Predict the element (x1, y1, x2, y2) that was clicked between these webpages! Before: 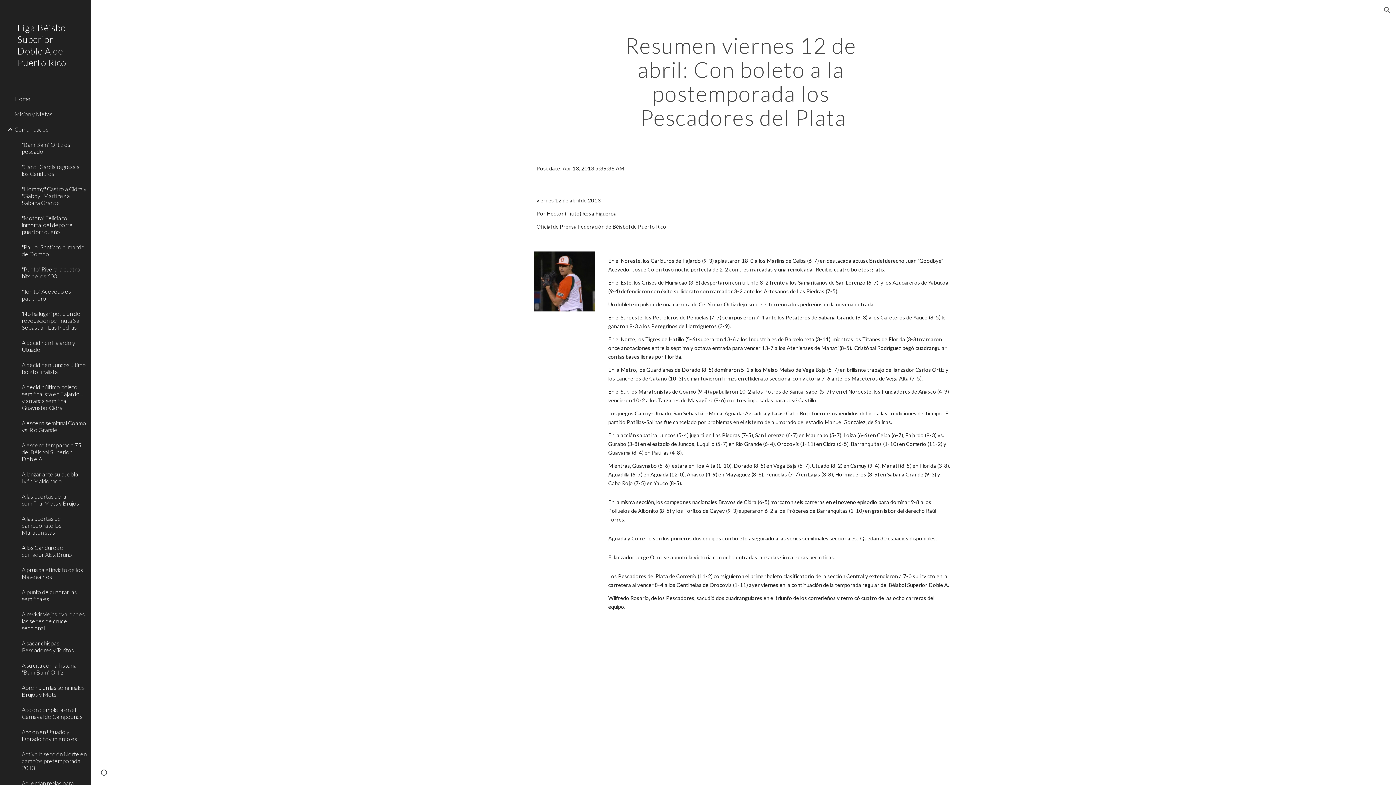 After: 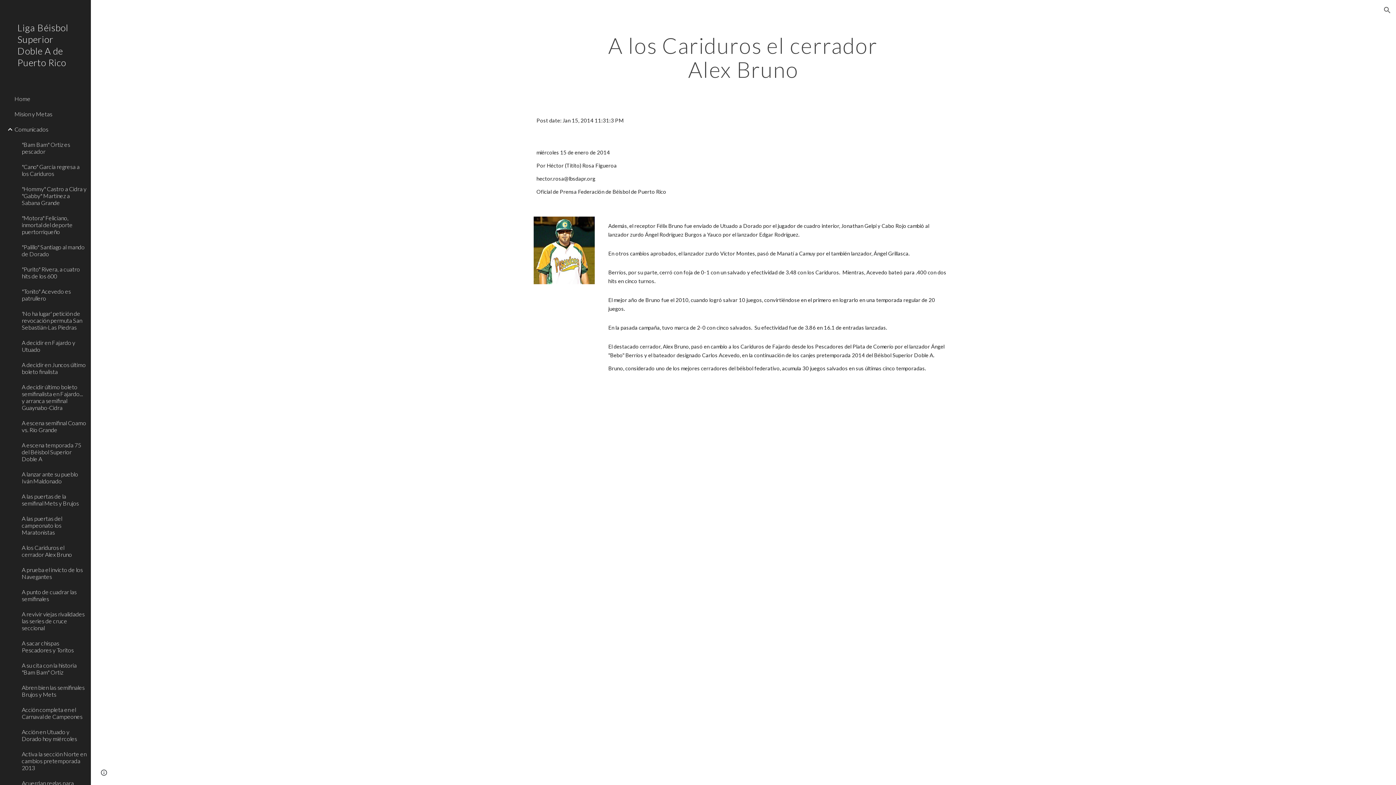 Action: bbox: (20, 540, 86, 562) label: A los Cariduros el cerrador Alex Bruno